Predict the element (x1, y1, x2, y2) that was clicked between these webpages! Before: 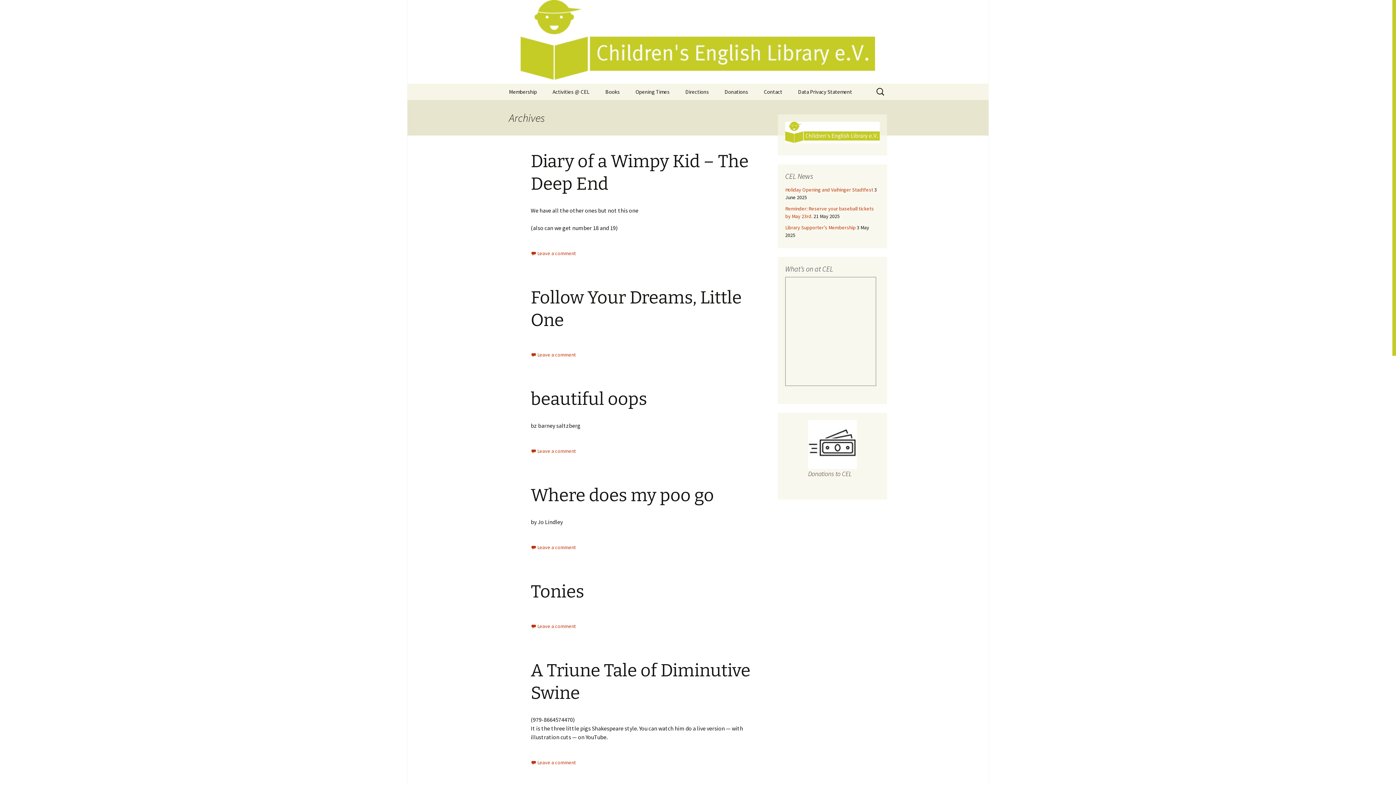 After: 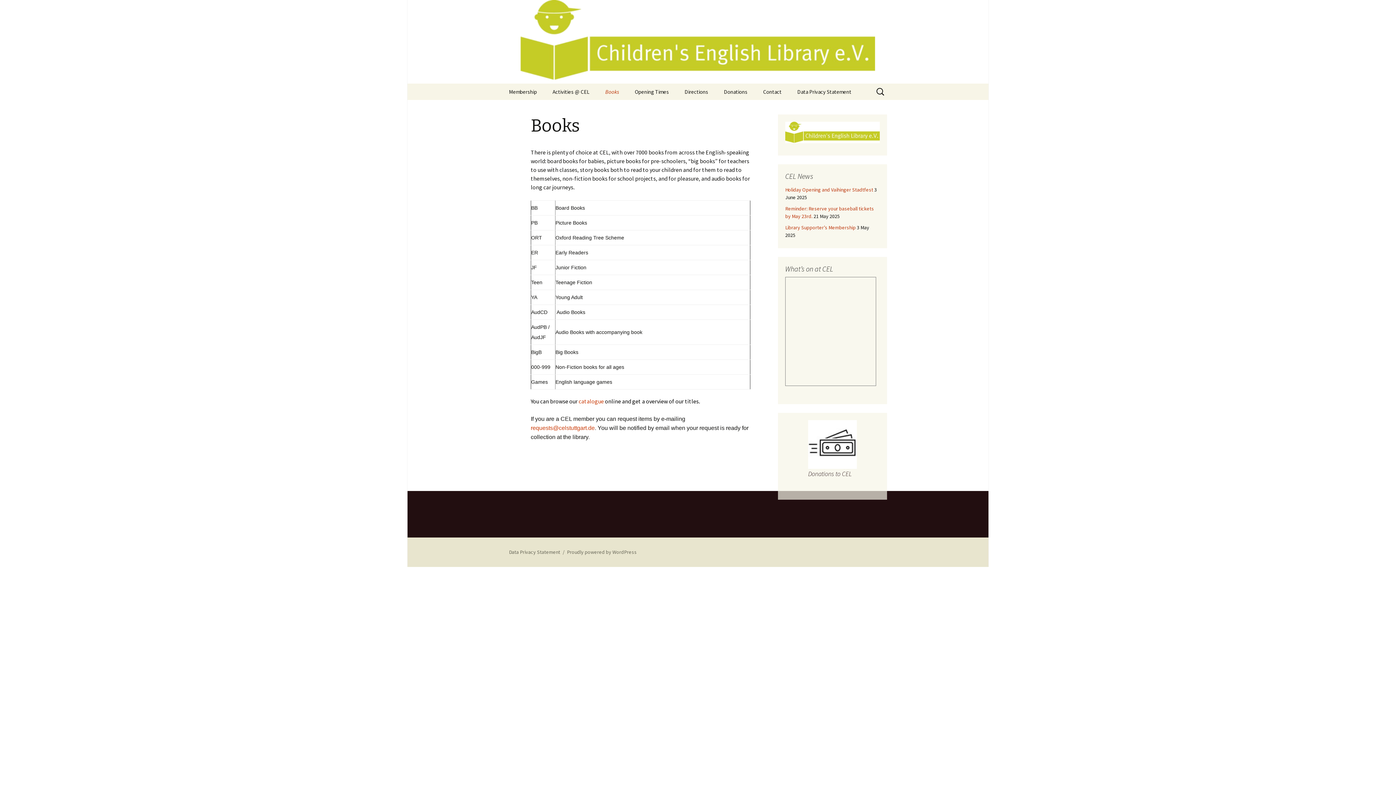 Action: label: Books bbox: (598, 83, 627, 100)